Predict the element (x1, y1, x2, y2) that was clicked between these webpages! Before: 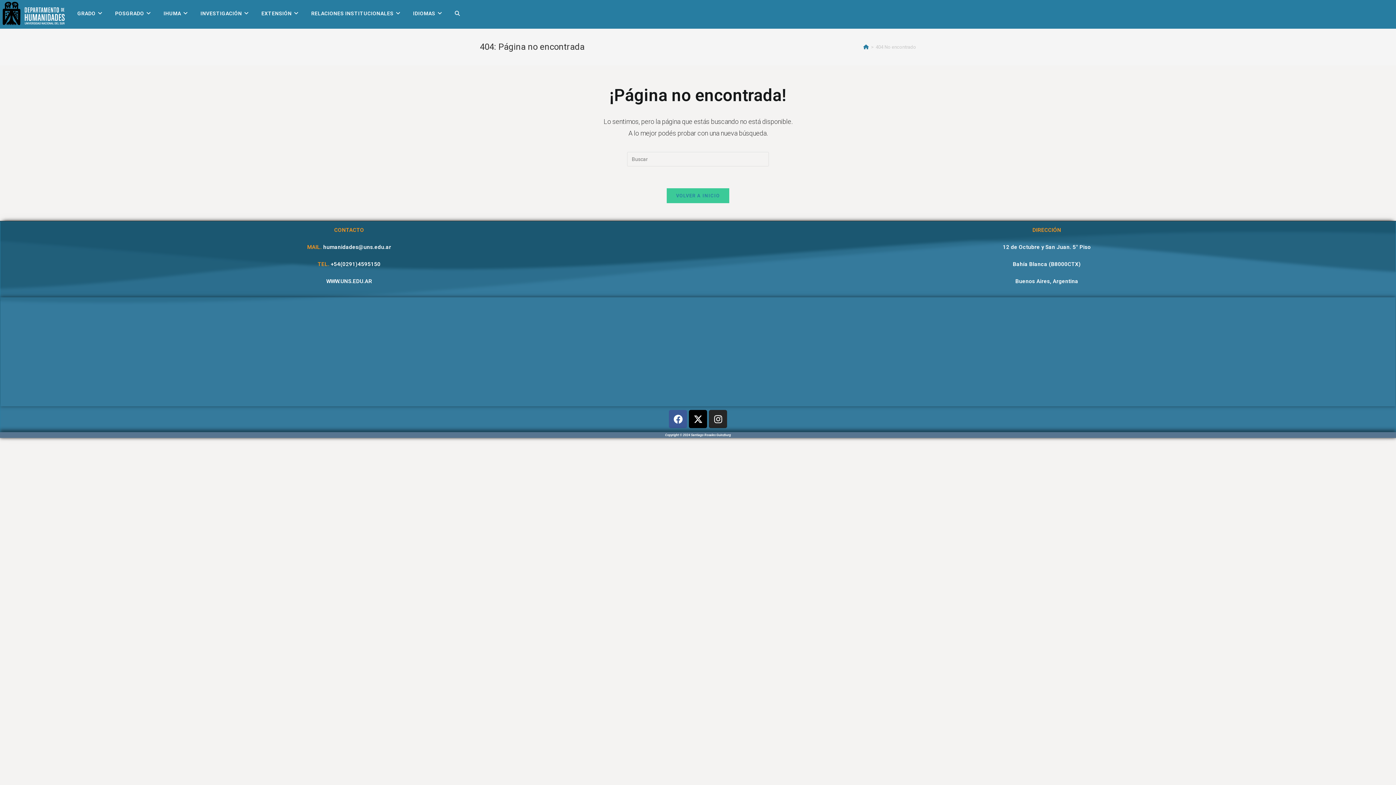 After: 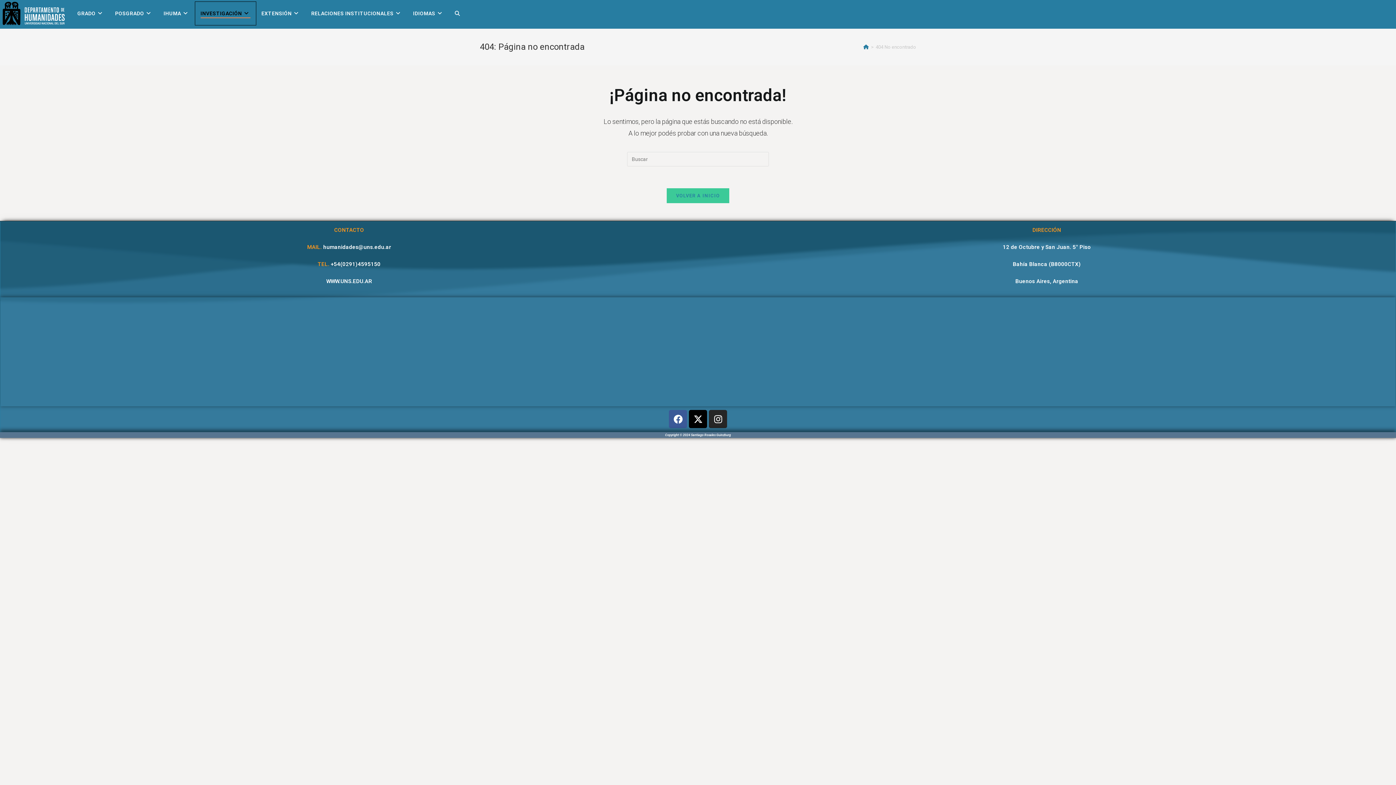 Action: label: INVESTIGACIÓN bbox: (195, 1, 256, 25)